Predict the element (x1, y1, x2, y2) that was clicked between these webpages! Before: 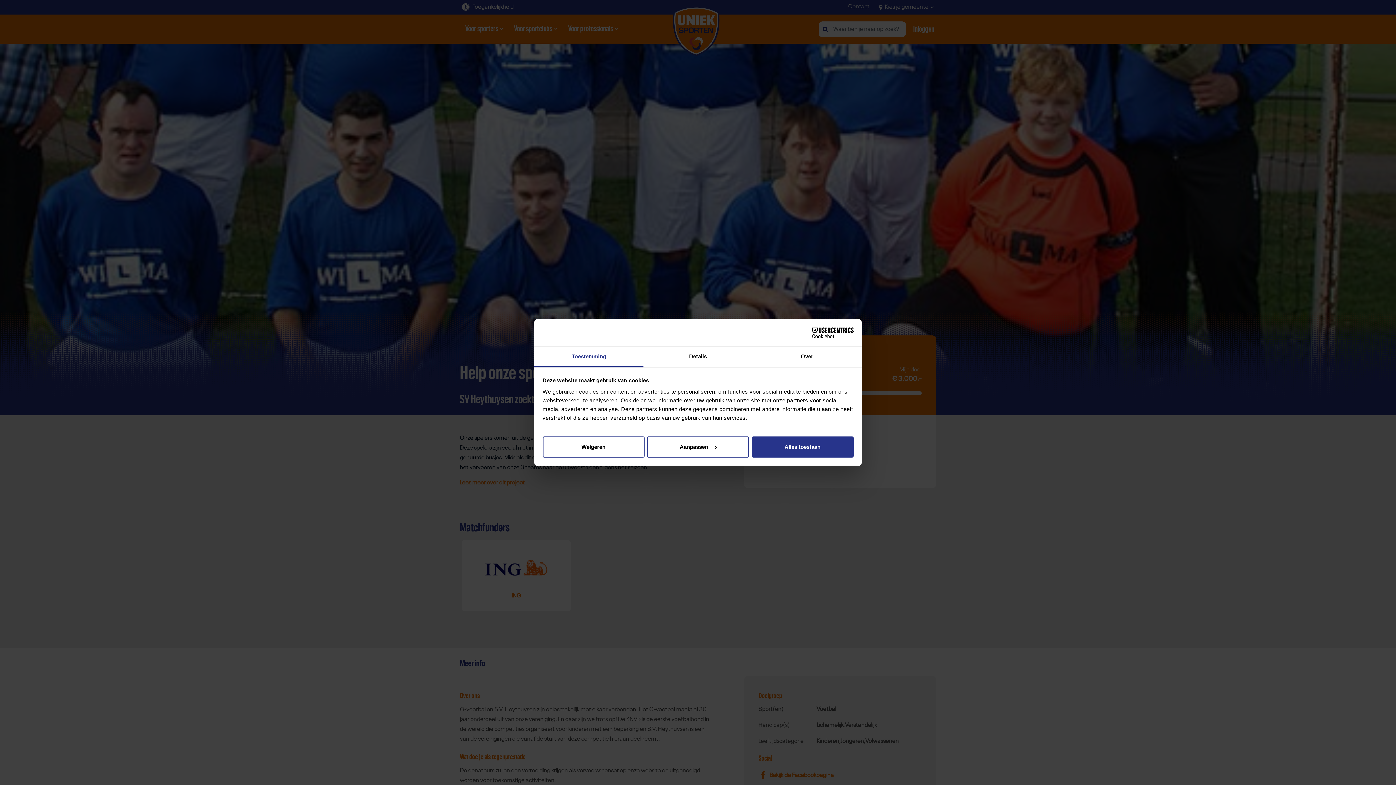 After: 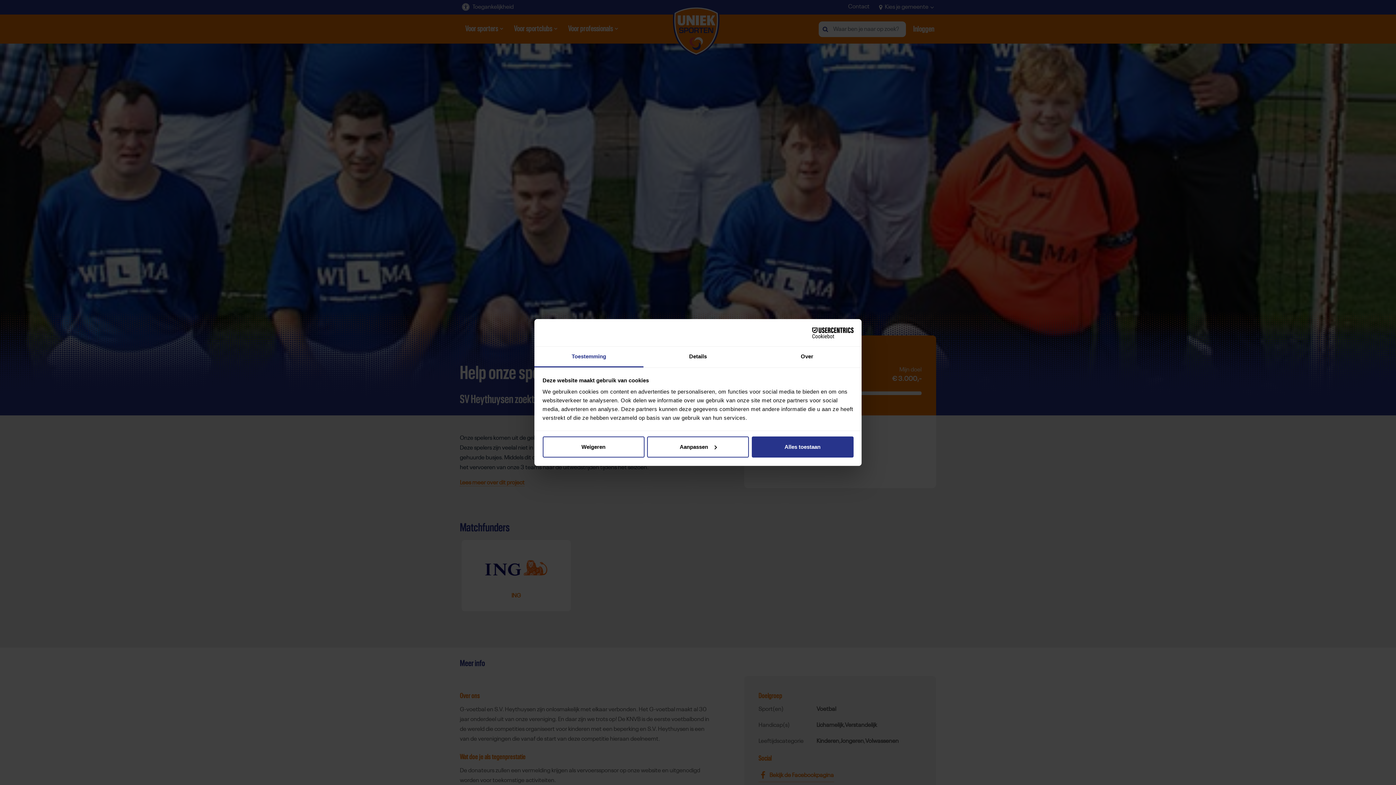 Action: bbox: (790, 327, 853, 338) label: Cookiebot - opens in a new window